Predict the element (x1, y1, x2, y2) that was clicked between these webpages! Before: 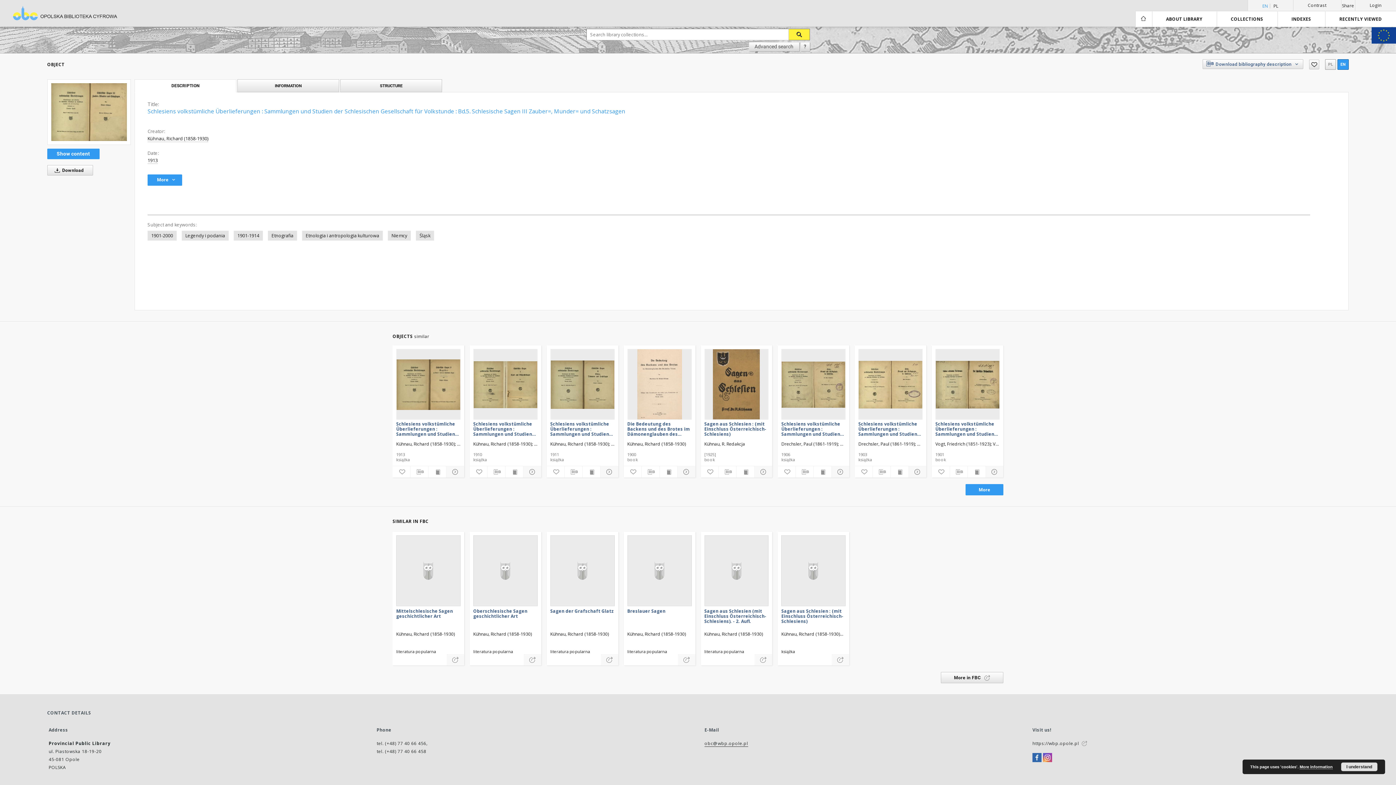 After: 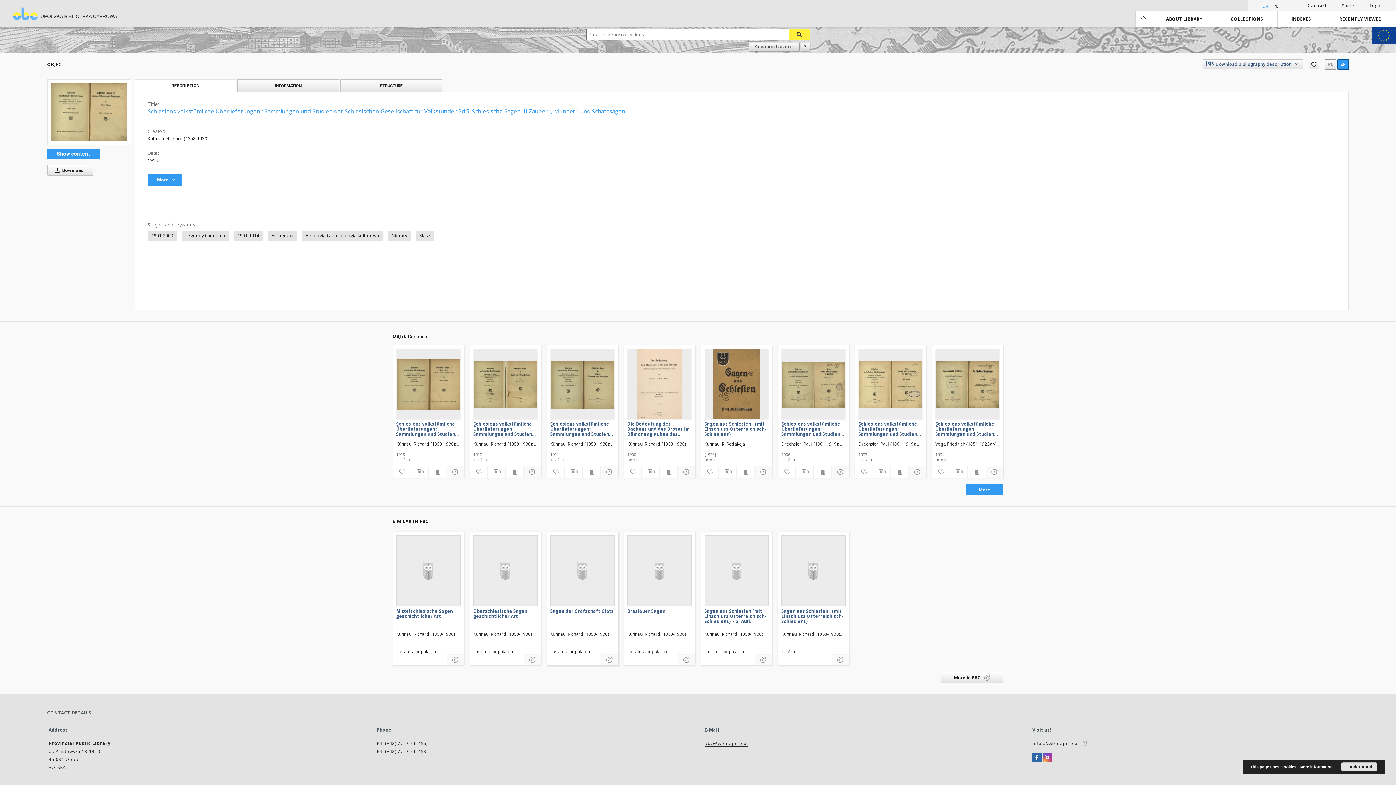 Action: label: Sagen der Grafschaft Glatz bbox: (550, 609, 614, 614)